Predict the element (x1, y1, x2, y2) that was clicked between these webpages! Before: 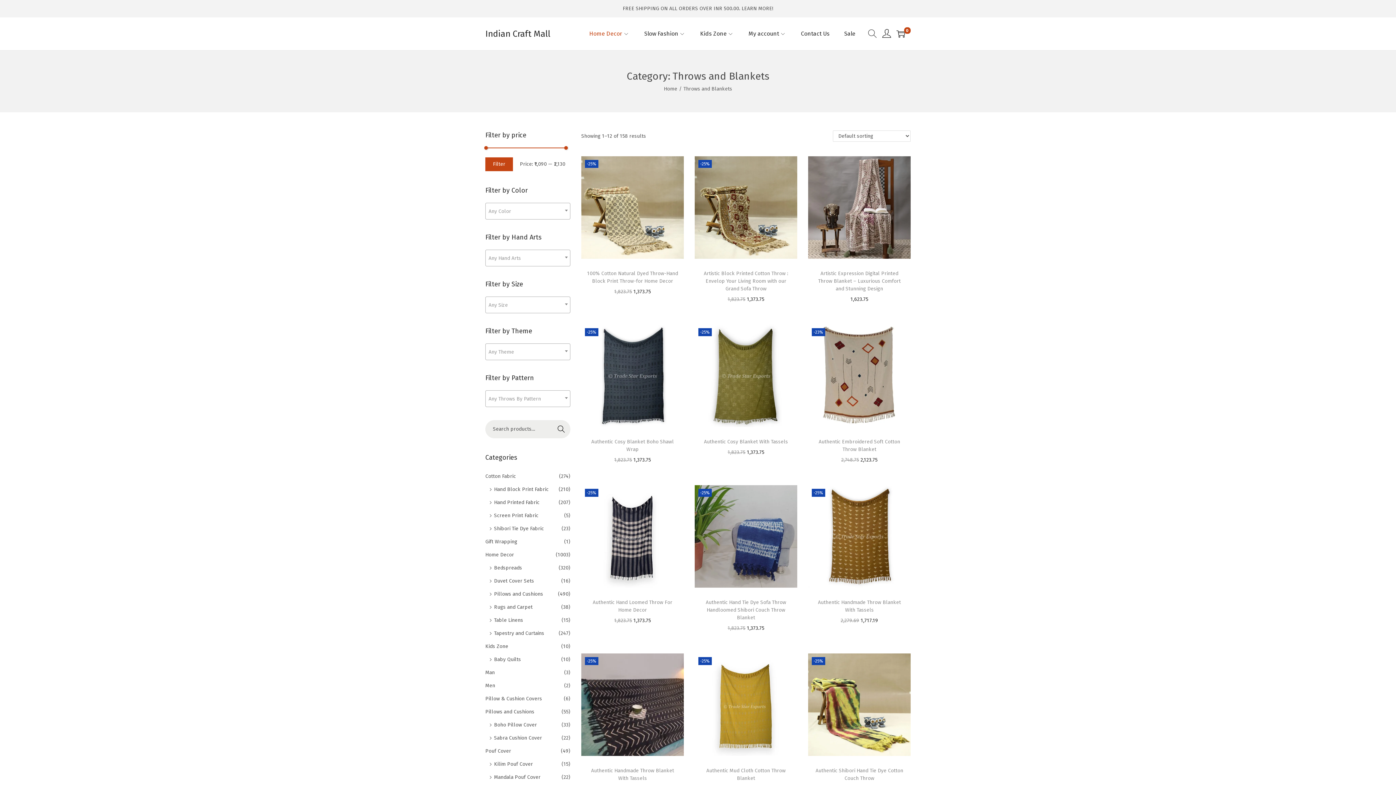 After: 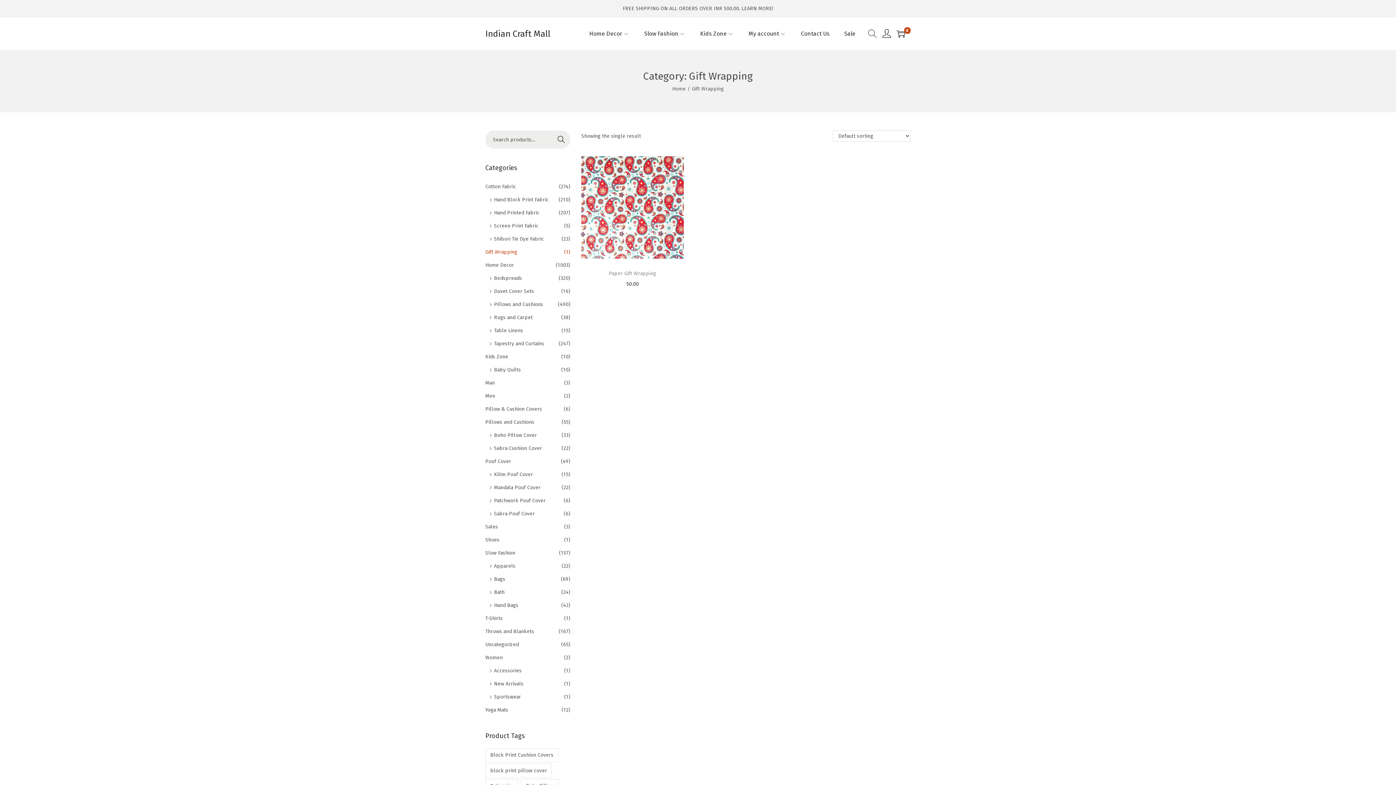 Action: label: Gift Wrapping bbox: (485, 538, 517, 545)